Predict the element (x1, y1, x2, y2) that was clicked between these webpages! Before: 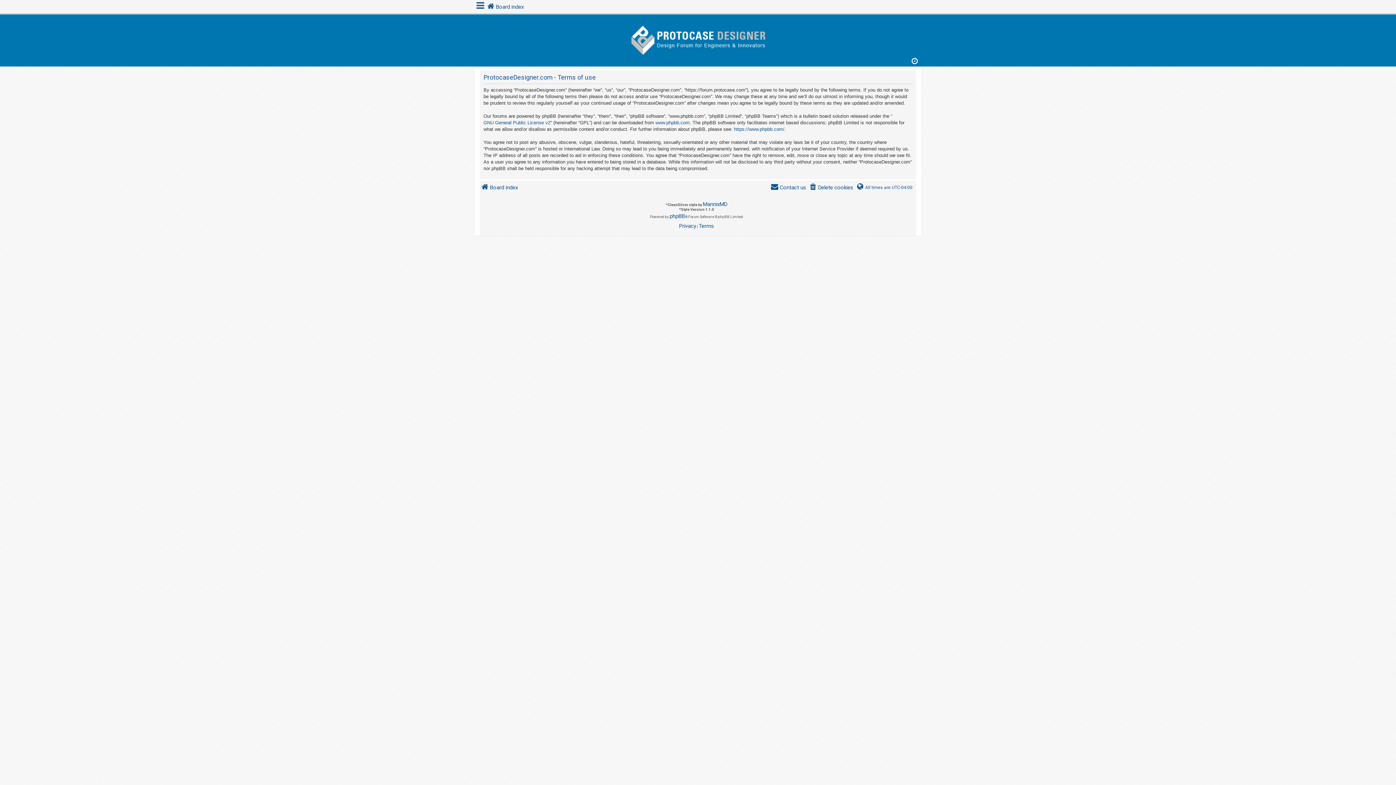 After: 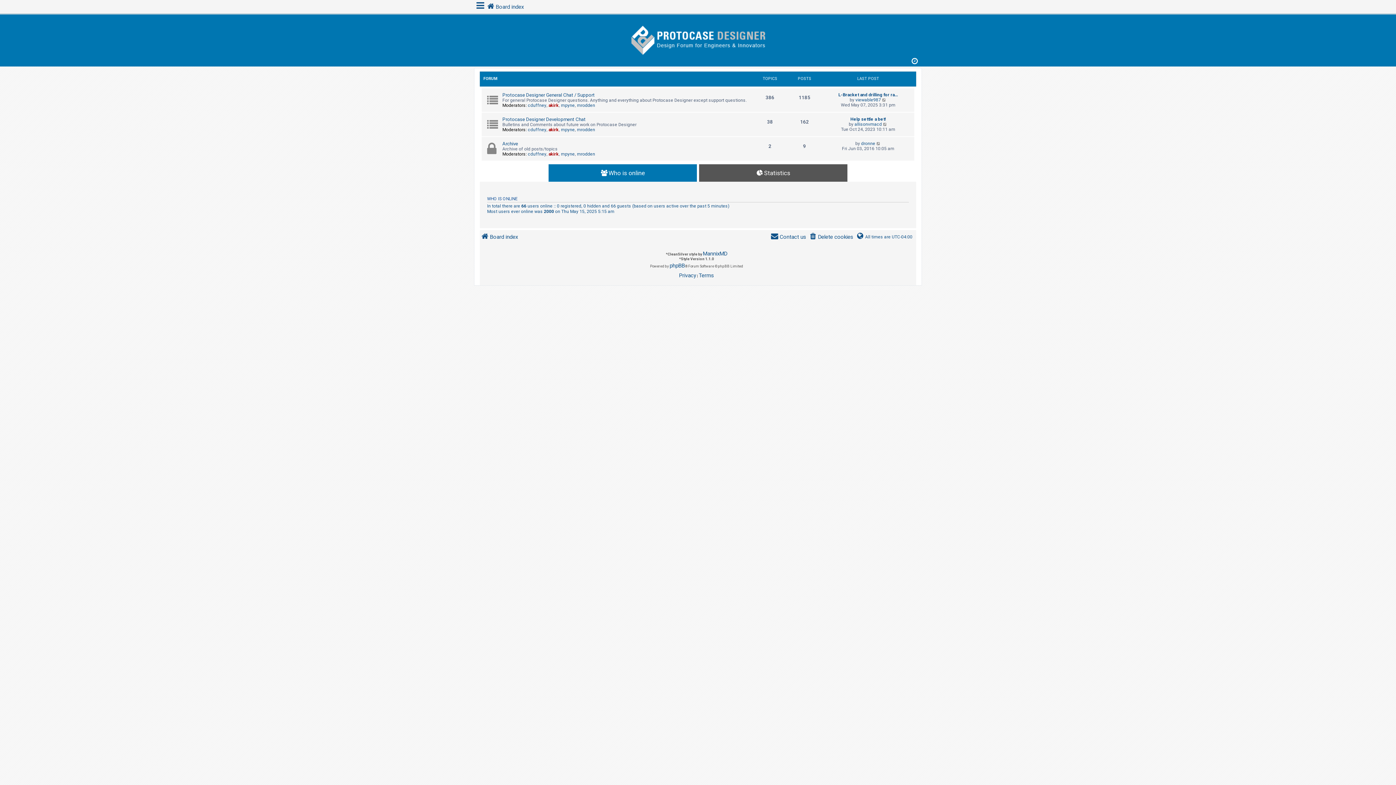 Action: bbox: (480, 182, 518, 192) label: Board index